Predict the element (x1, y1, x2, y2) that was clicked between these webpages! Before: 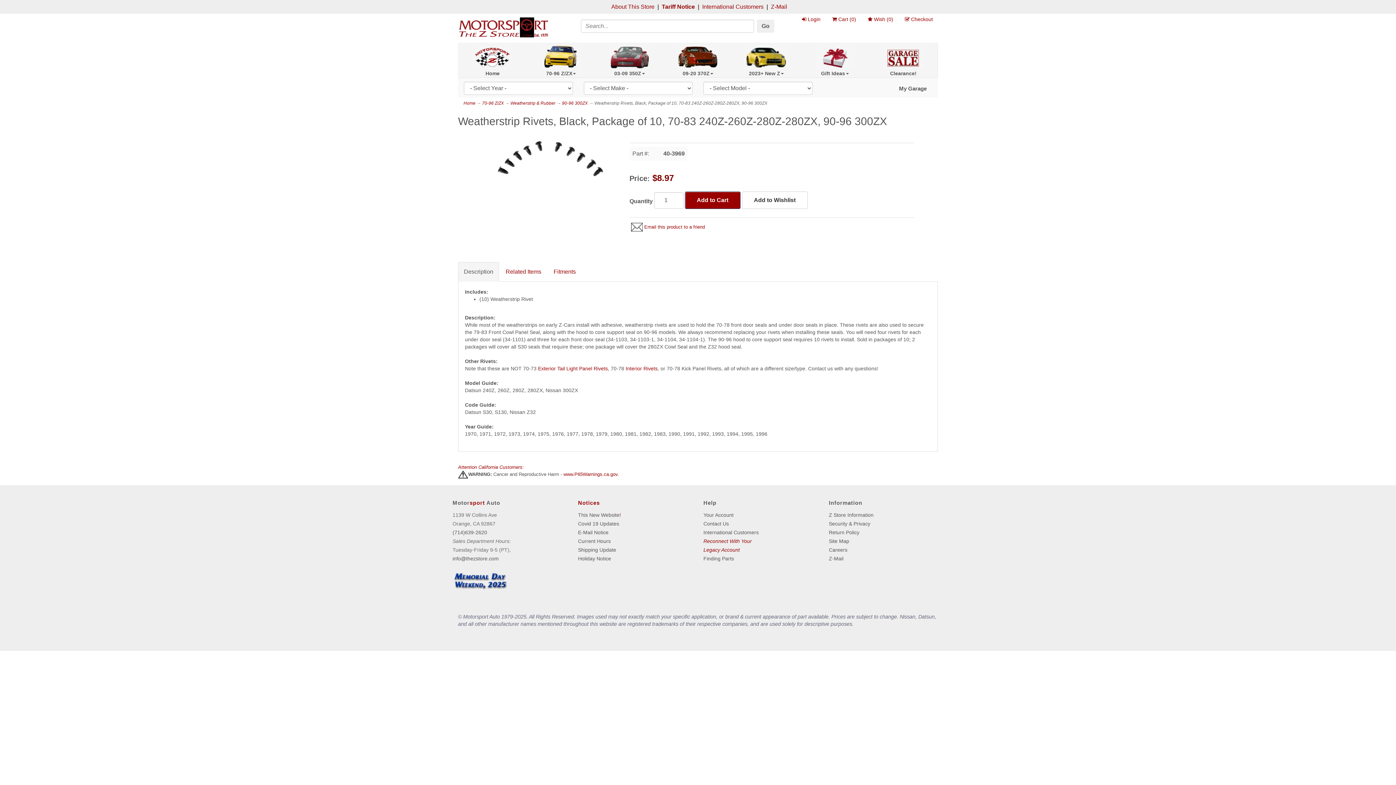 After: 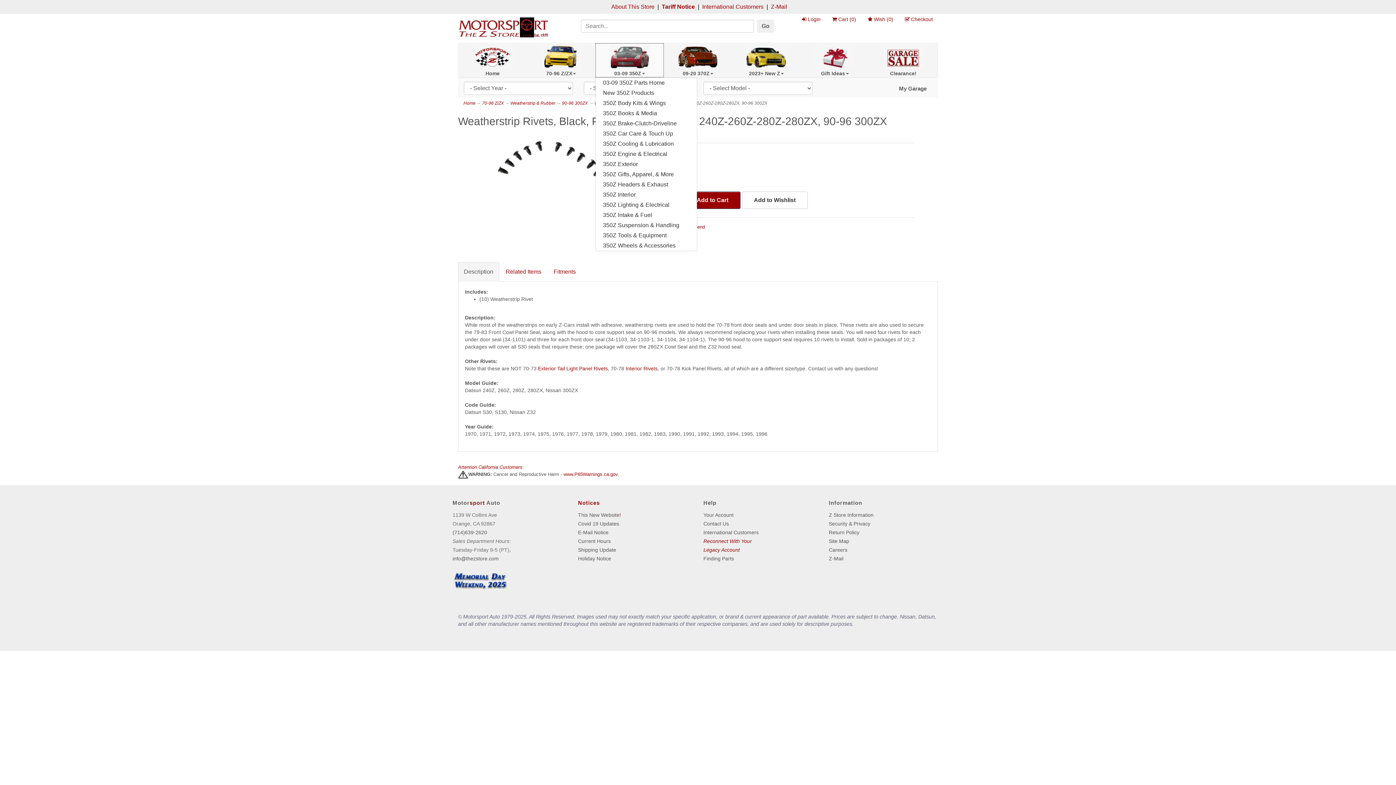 Action: bbox: (595, 43, 663, 77) label: 03-09 350Z